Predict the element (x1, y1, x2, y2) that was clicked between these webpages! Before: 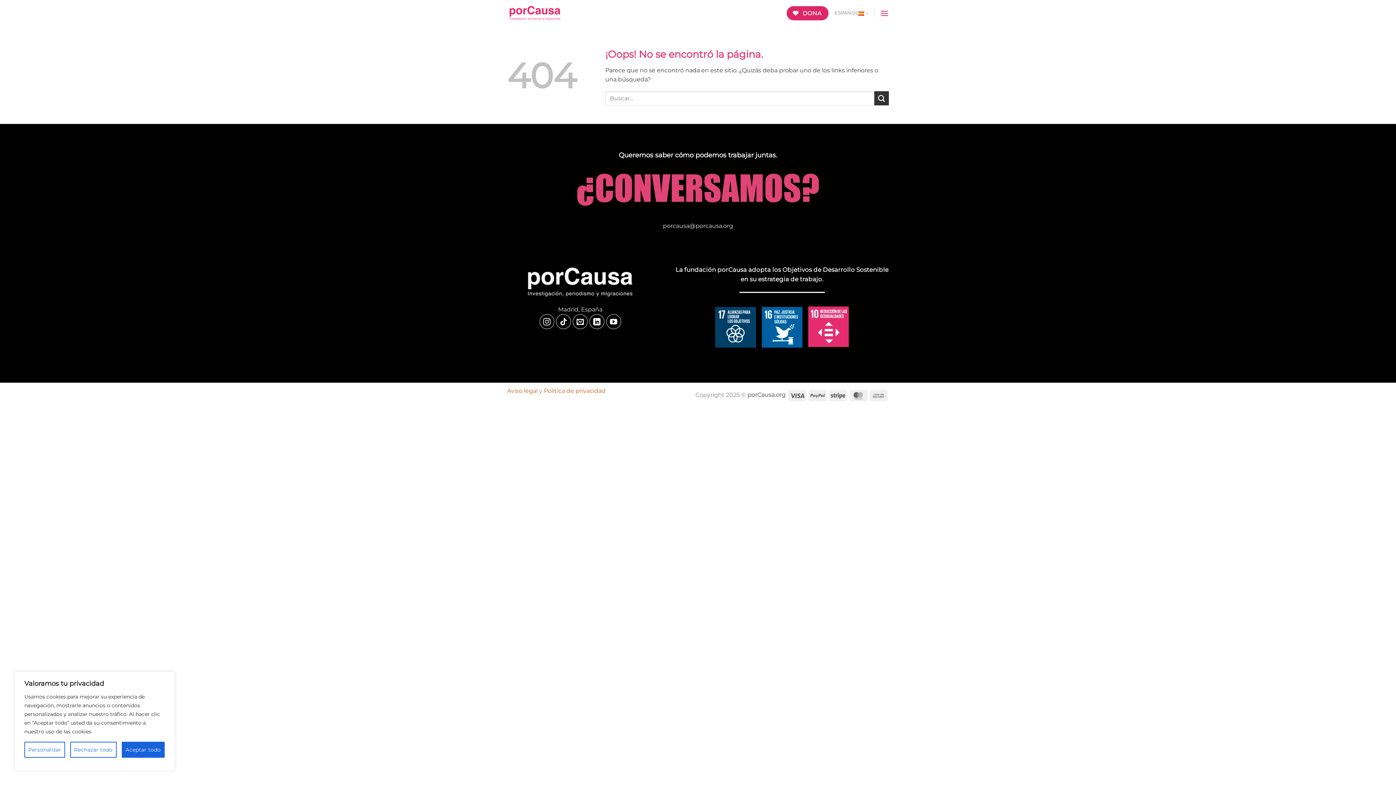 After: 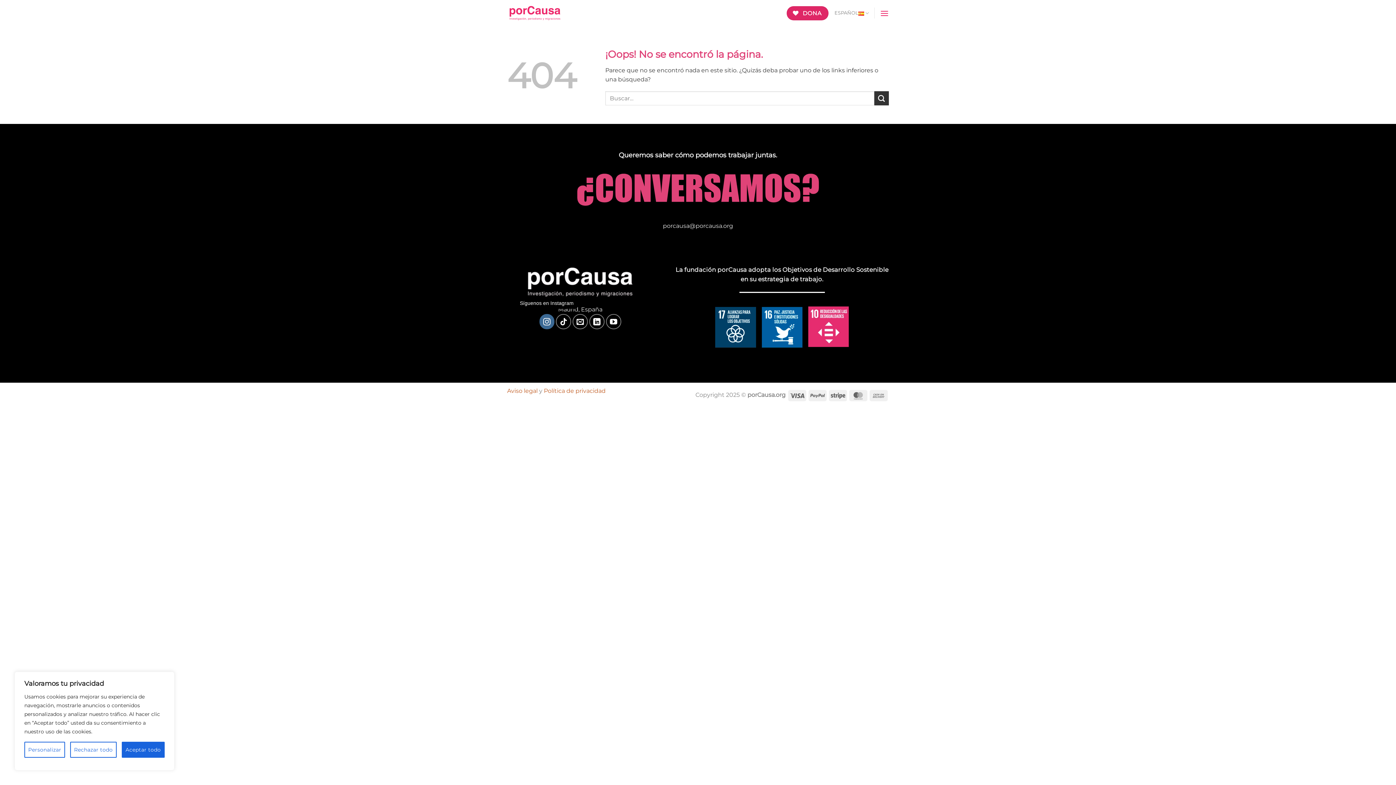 Action: label: Síguenos en Instagram bbox: (539, 314, 554, 329)